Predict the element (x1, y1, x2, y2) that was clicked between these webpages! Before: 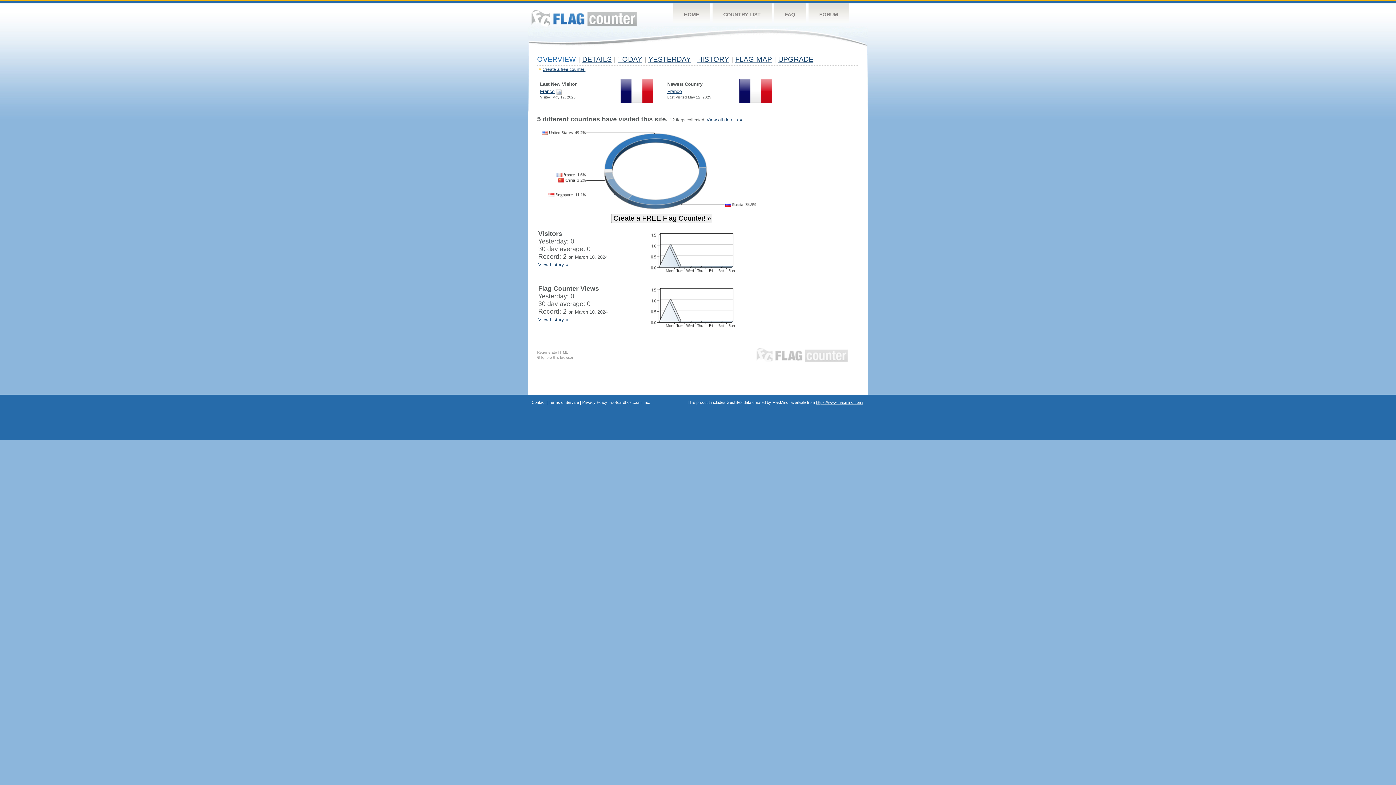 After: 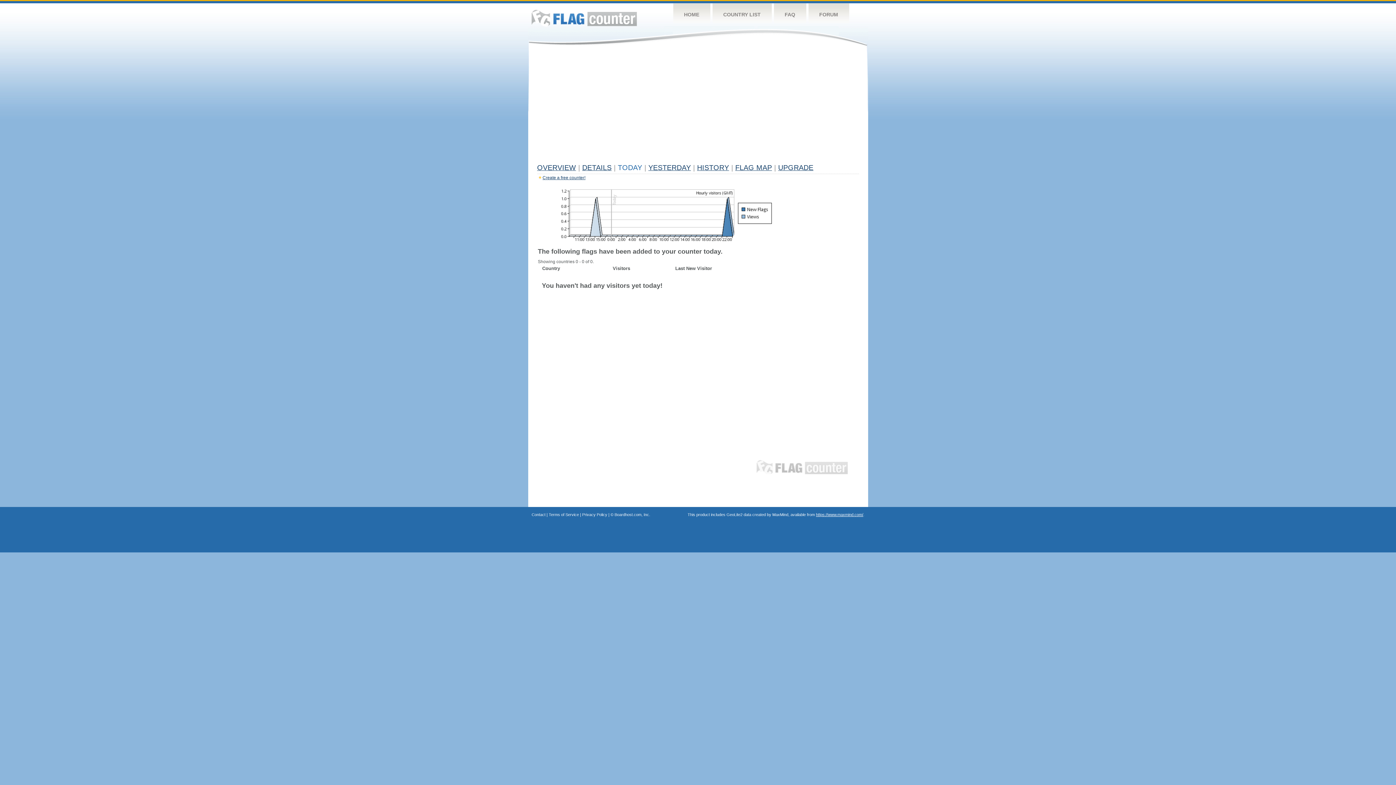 Action: label: TODAY bbox: (618, 55, 642, 63)